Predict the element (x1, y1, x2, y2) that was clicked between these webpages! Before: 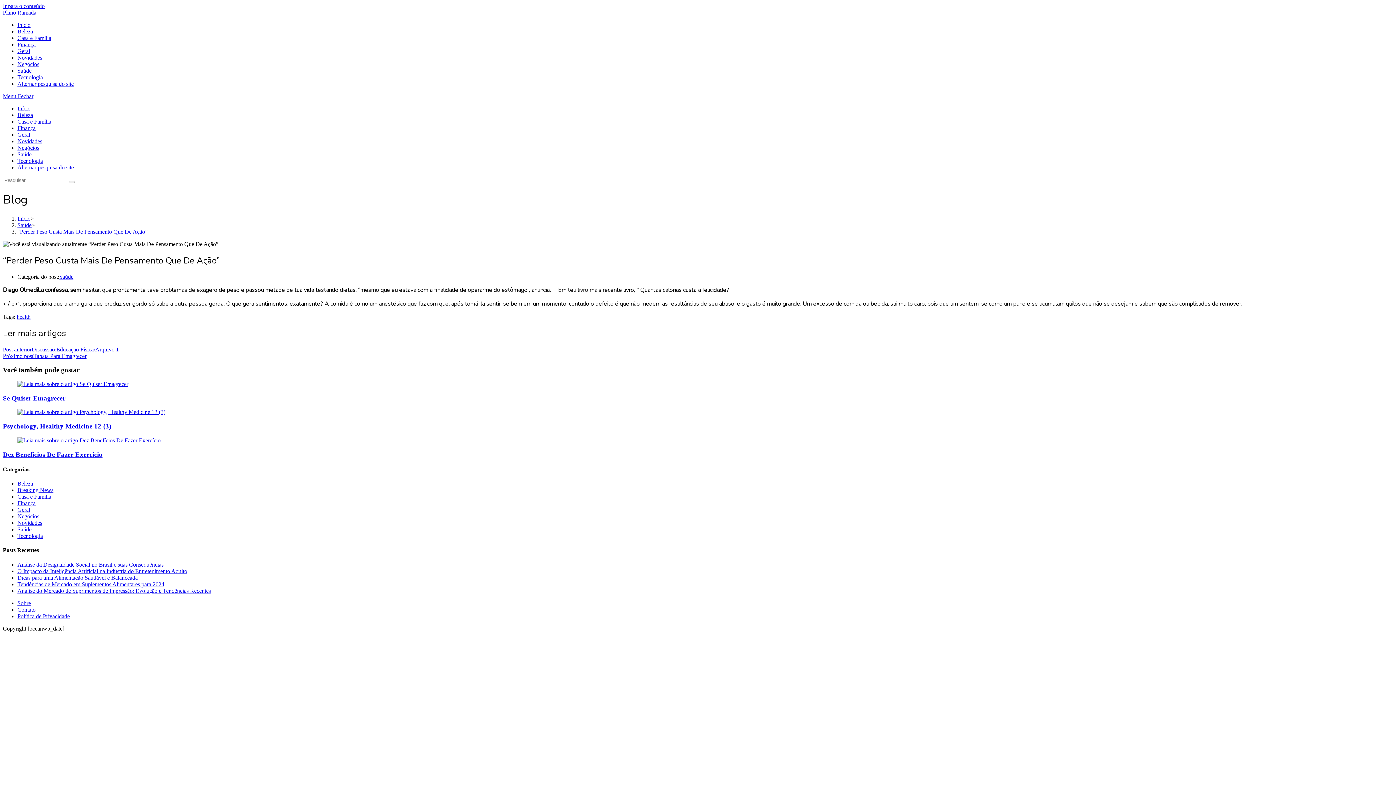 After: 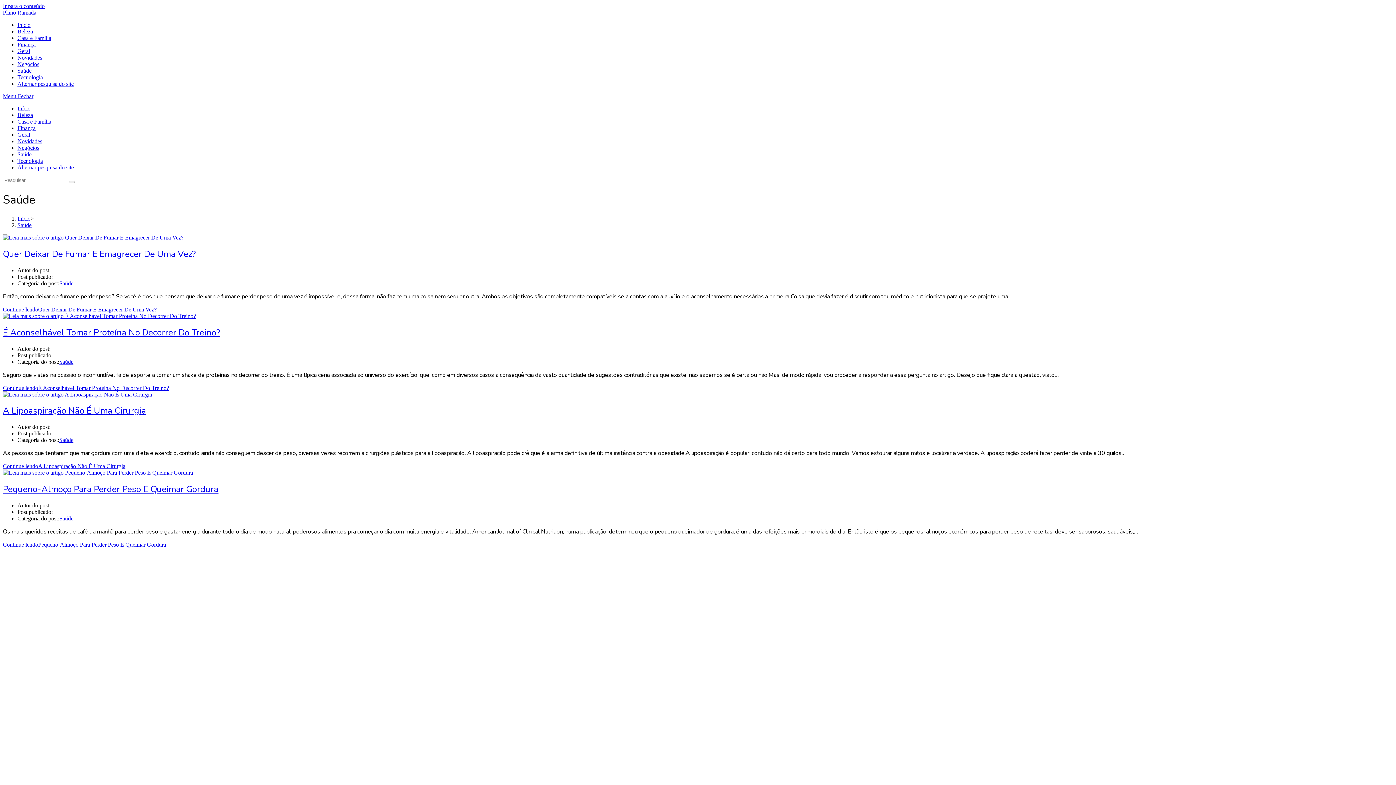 Action: bbox: (59, 273, 73, 279) label: Saúde